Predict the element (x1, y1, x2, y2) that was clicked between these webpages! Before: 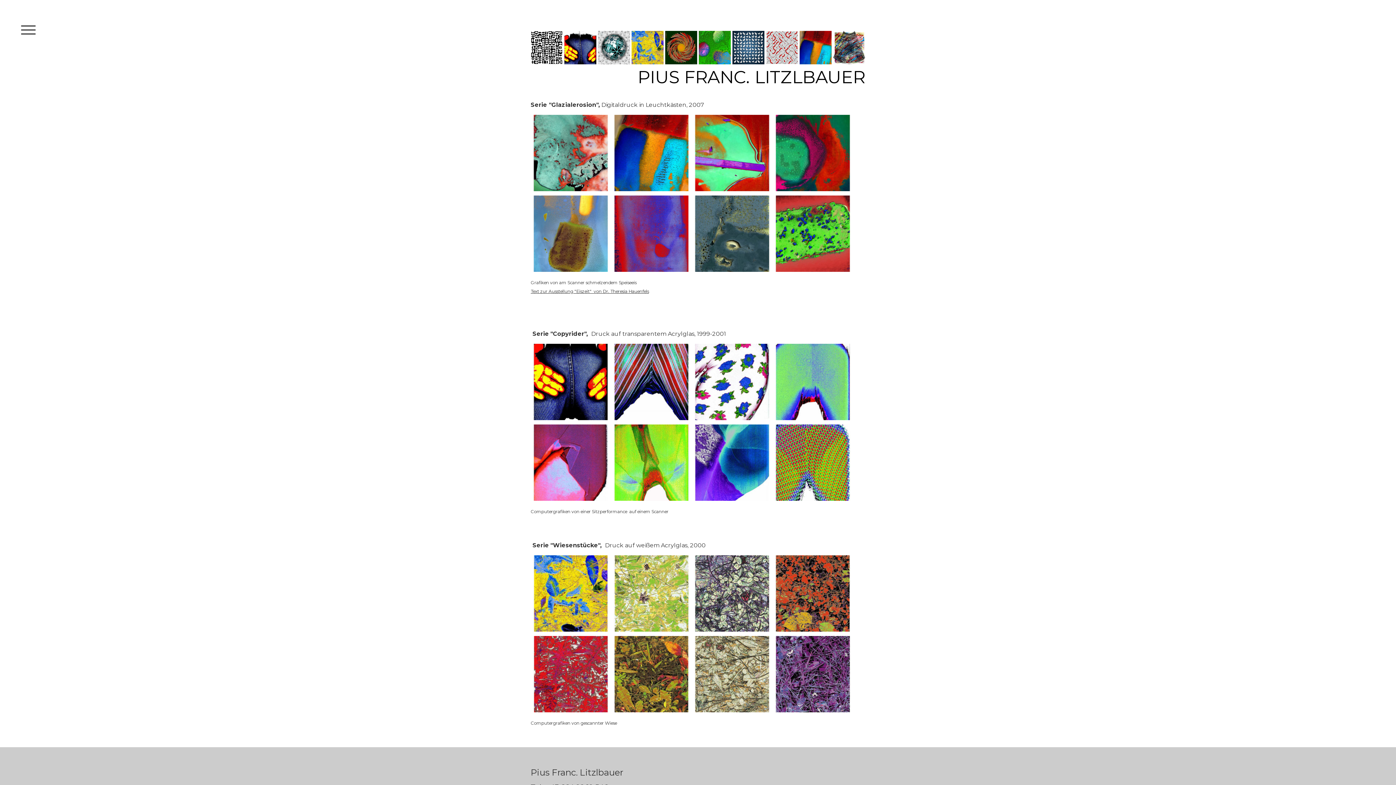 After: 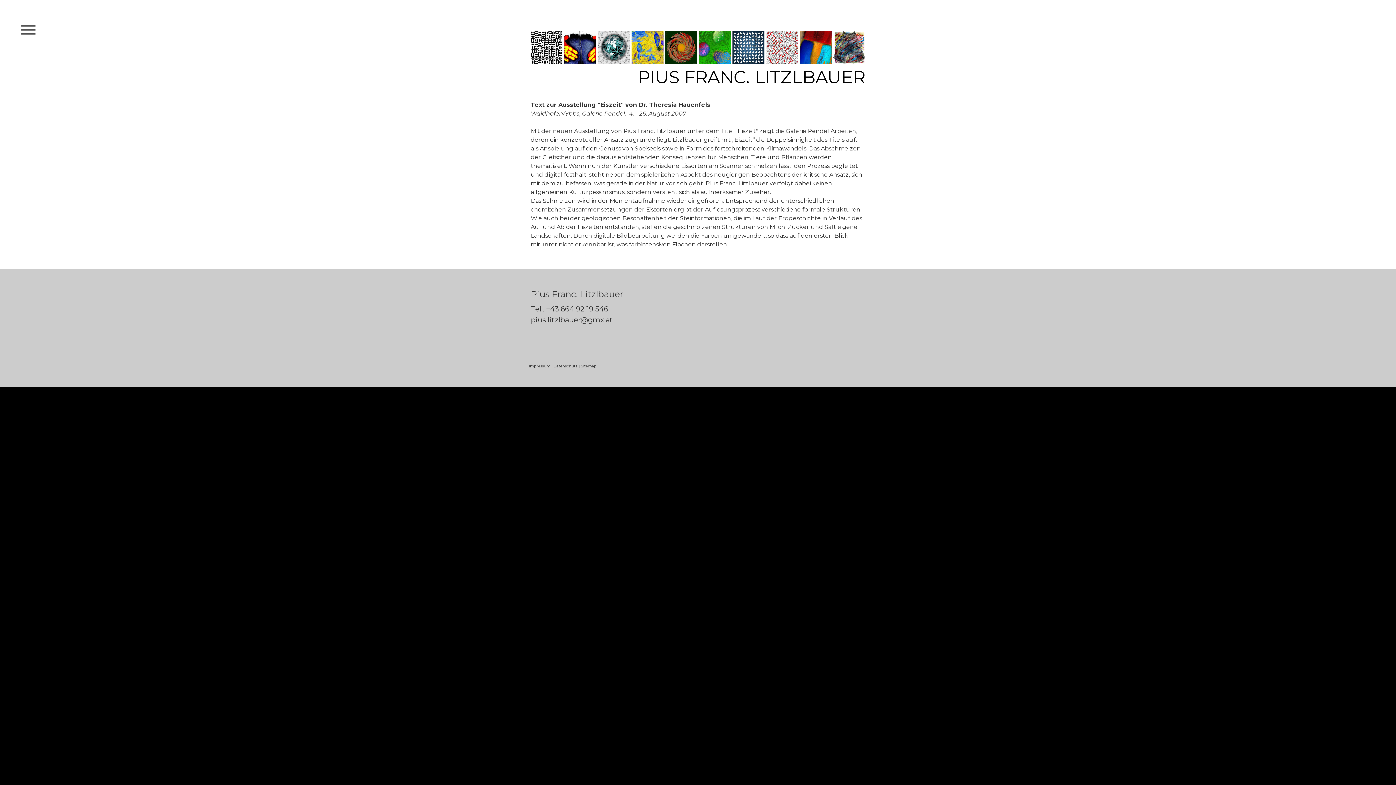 Action: label: Text zur Ausstellung "Eiszeit"  von Dr. Theresia Hauenfels bbox: (530, 287, 649, 294)